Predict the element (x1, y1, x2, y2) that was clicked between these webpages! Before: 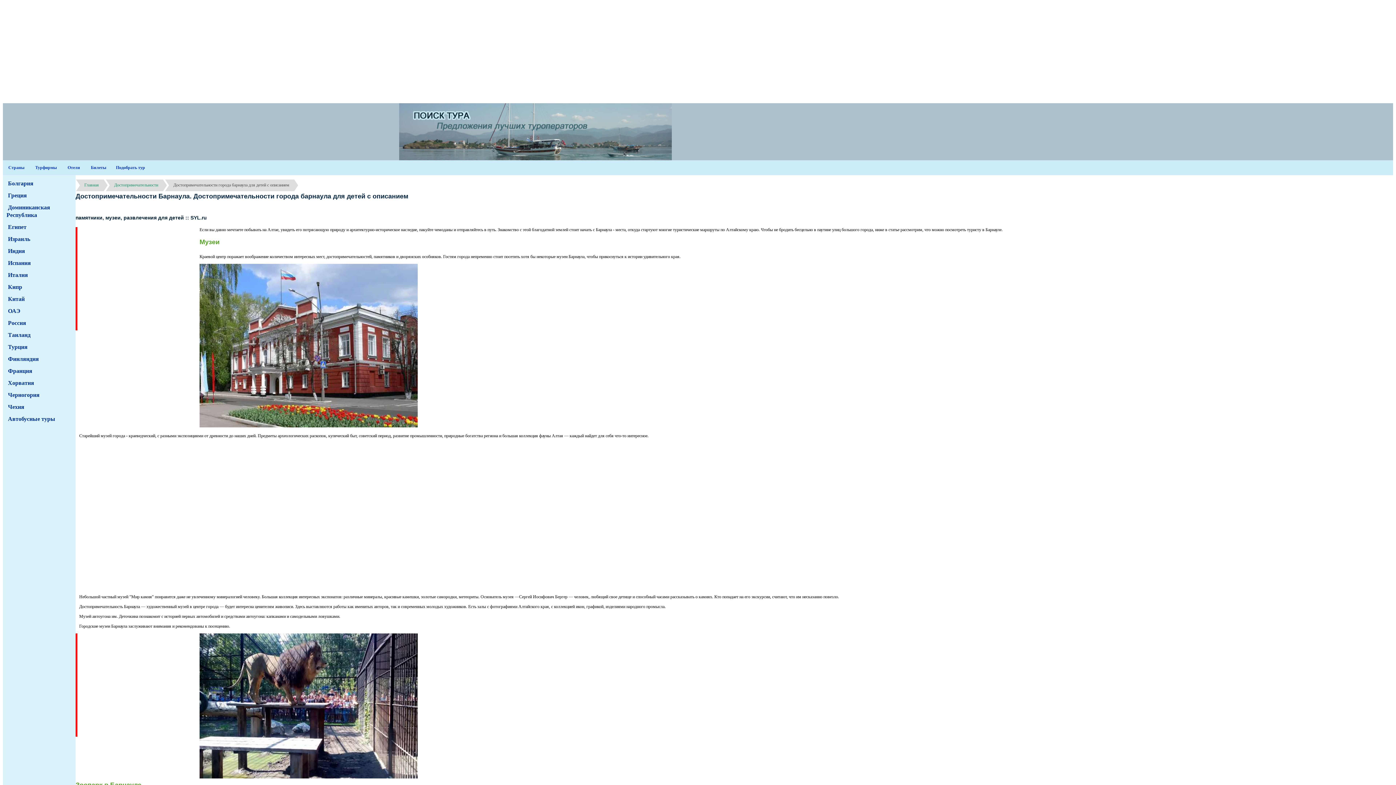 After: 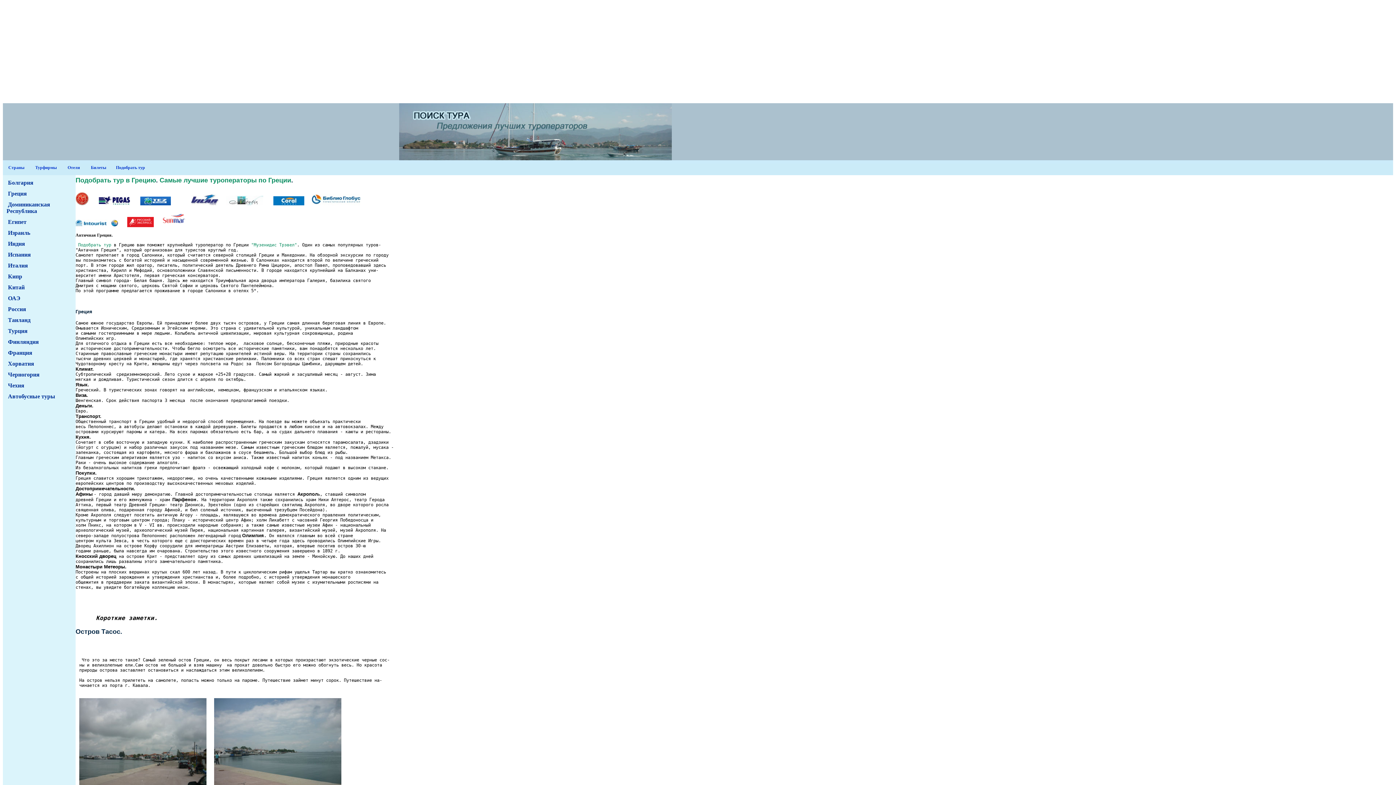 Action: label: Греция bbox: (8, 192, 26, 198)